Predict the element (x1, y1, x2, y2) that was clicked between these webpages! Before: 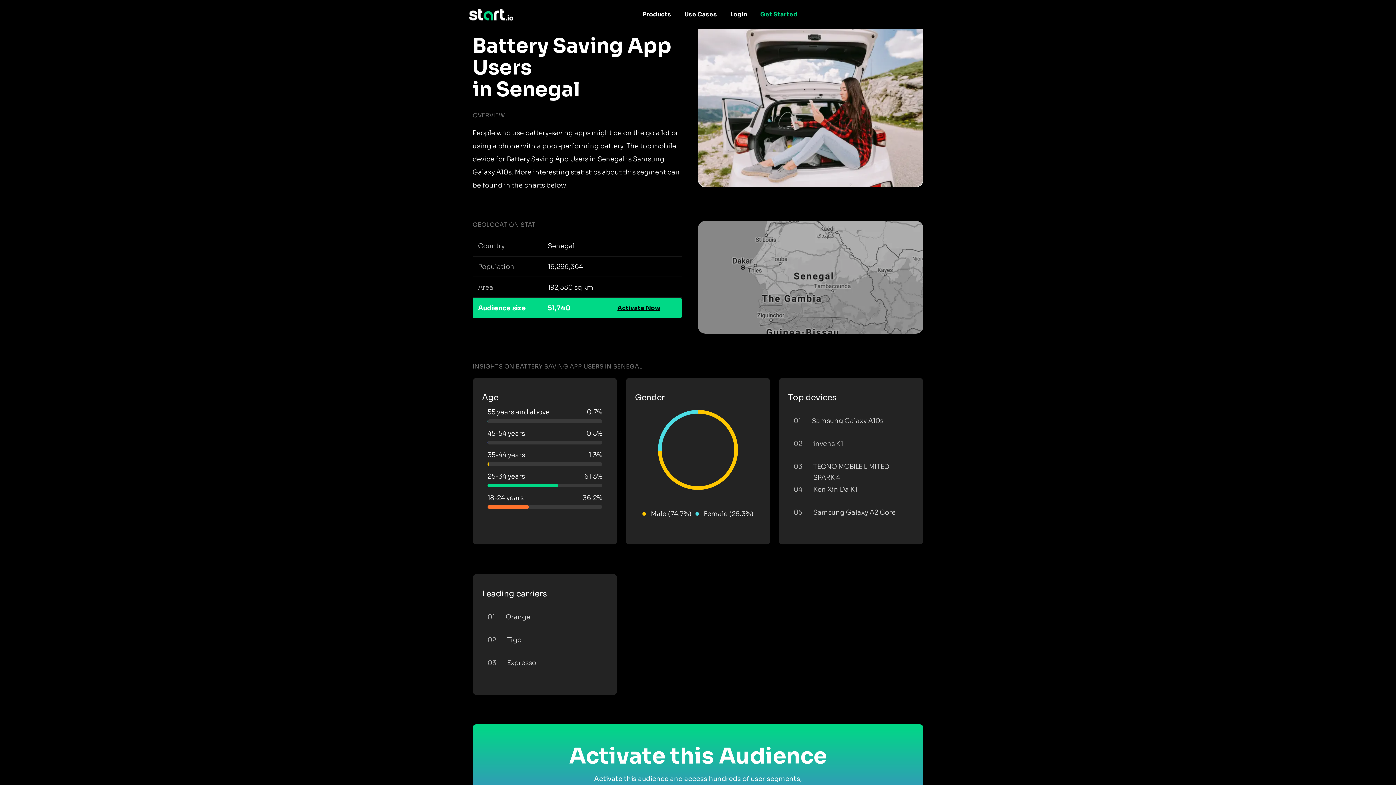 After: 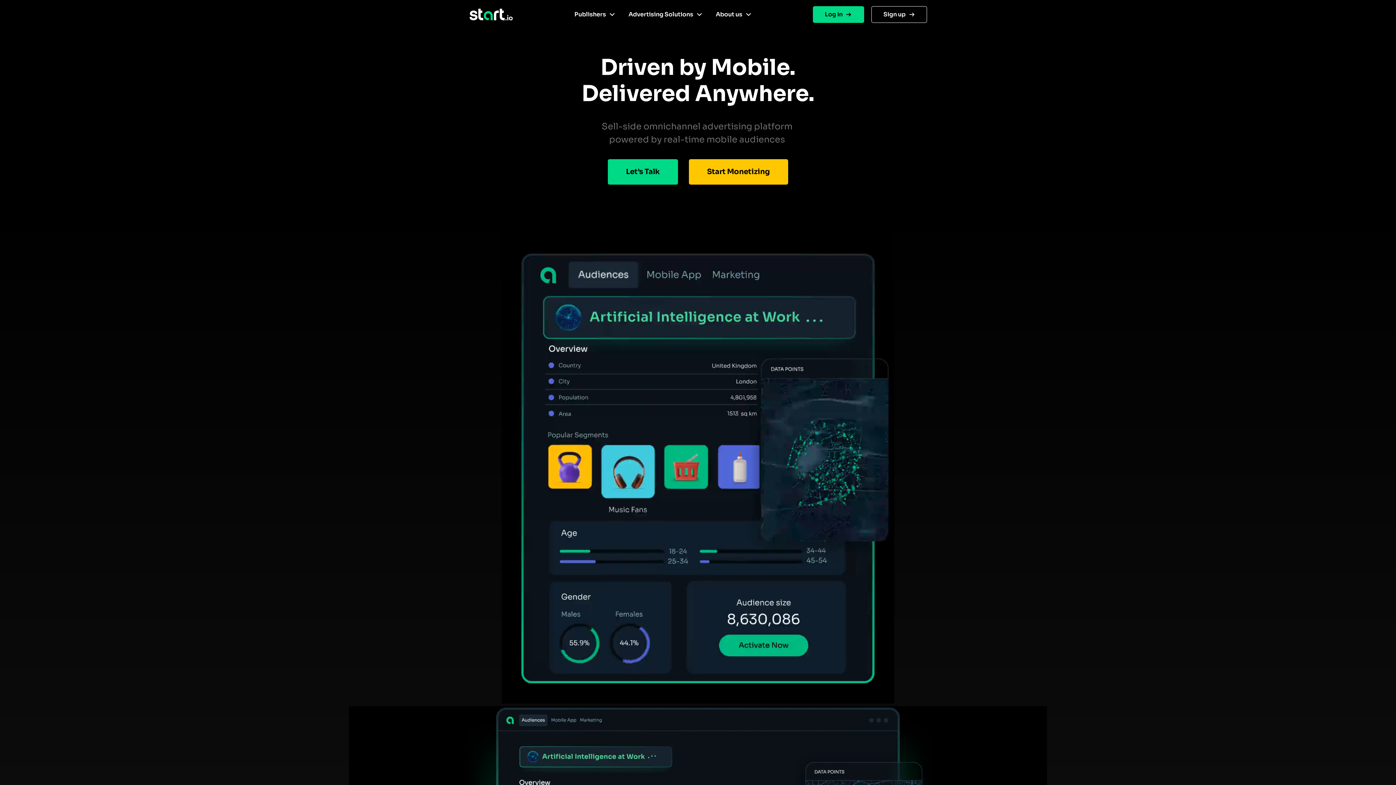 Action: bbox: (469, 8, 513, 20)